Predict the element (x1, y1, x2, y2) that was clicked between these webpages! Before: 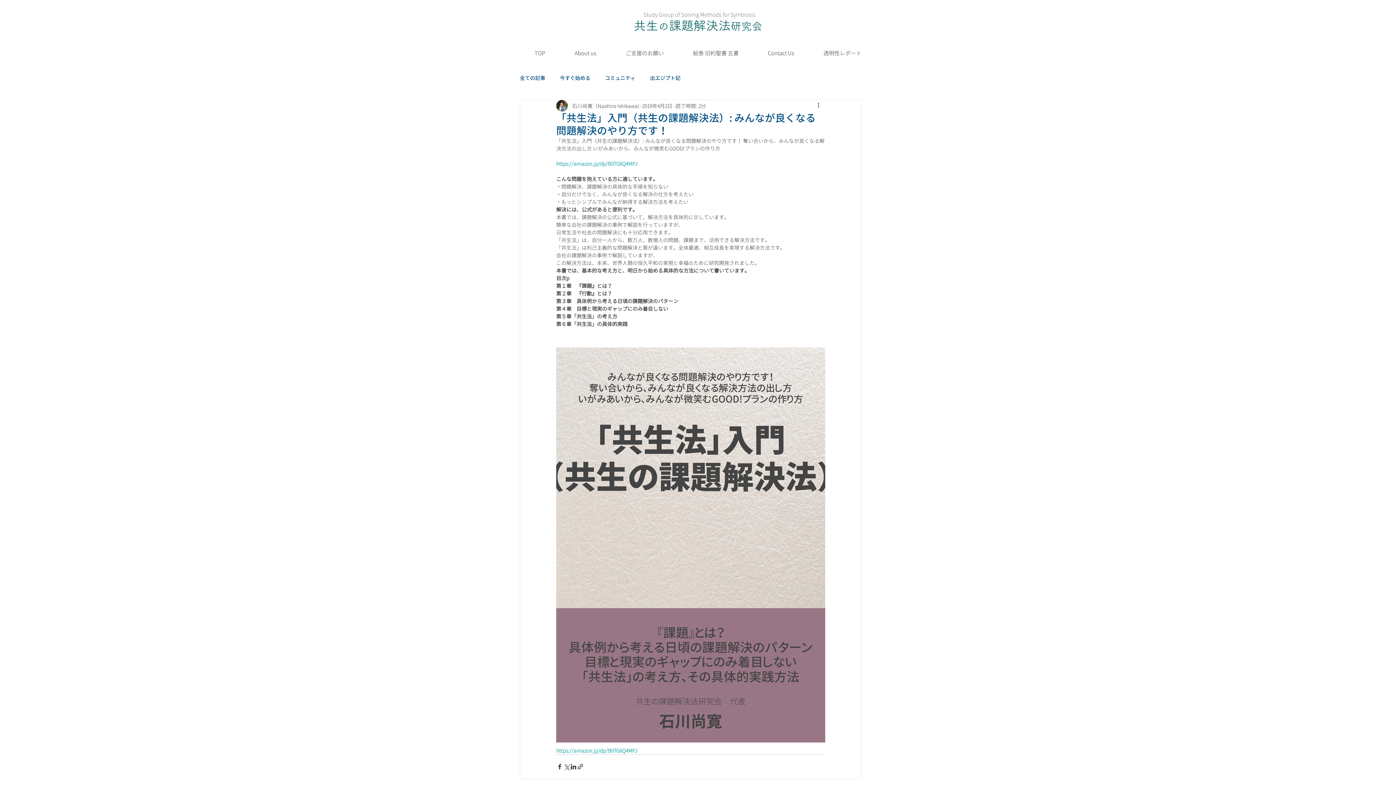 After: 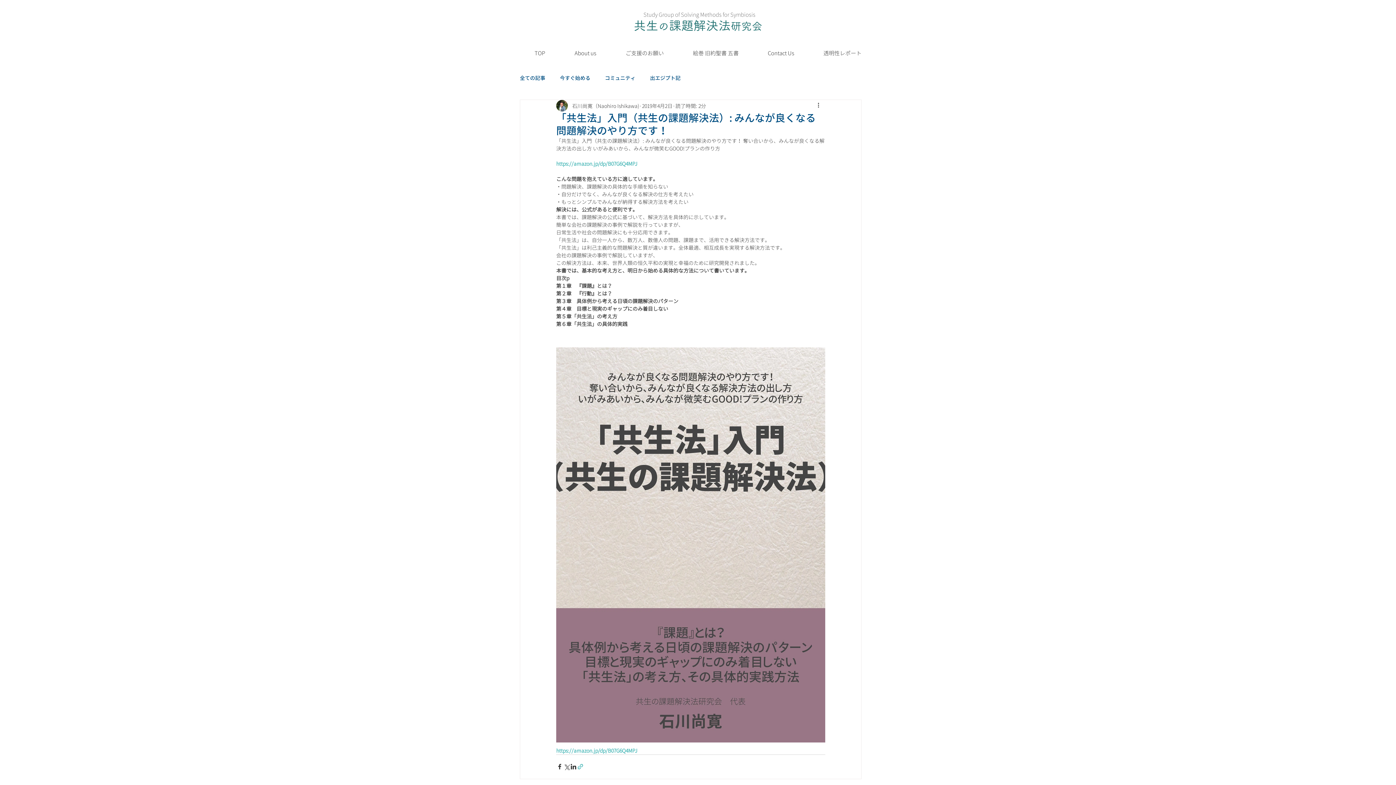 Action: label: リンクでシェア bbox: (577, 763, 584, 770)